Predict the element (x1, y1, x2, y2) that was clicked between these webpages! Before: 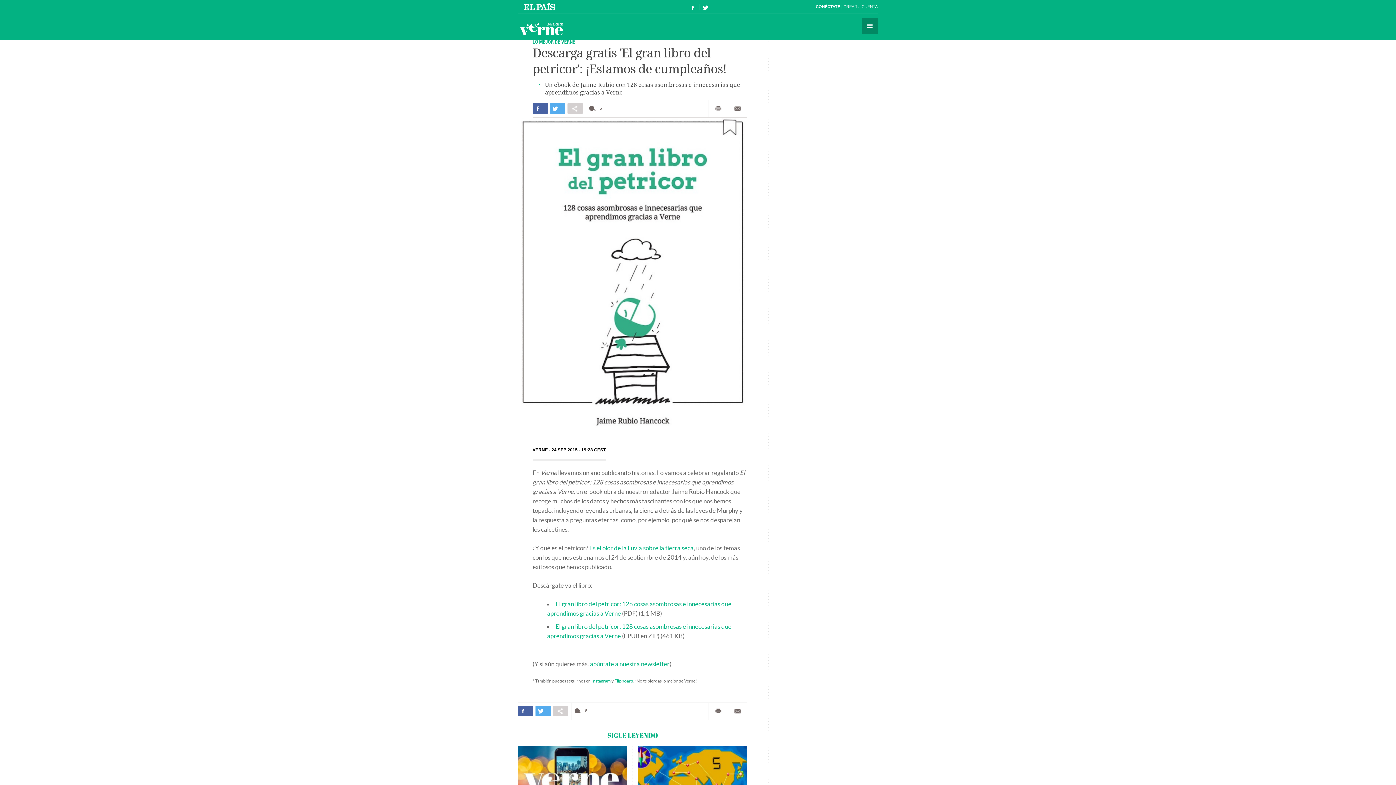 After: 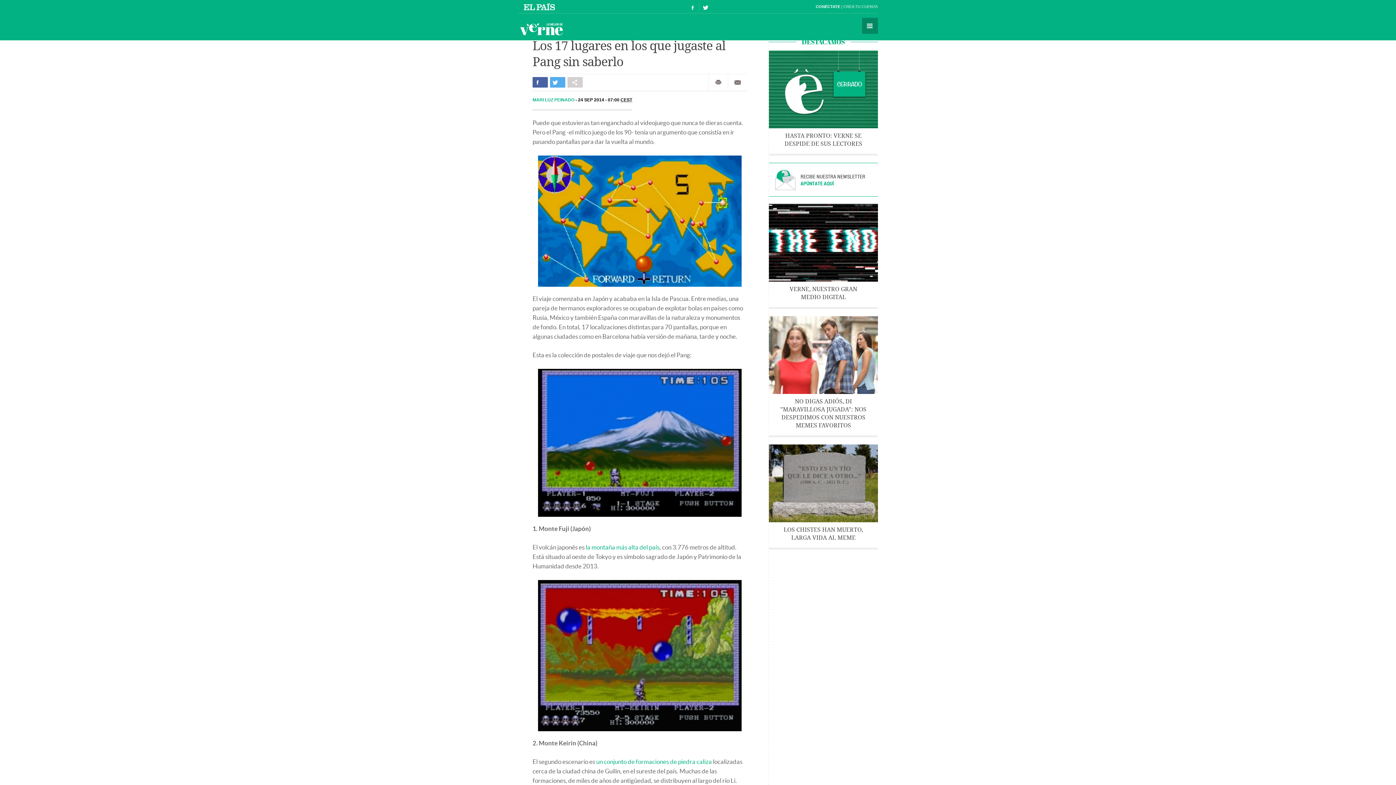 Action: bbox: (638, 746, 747, 823)